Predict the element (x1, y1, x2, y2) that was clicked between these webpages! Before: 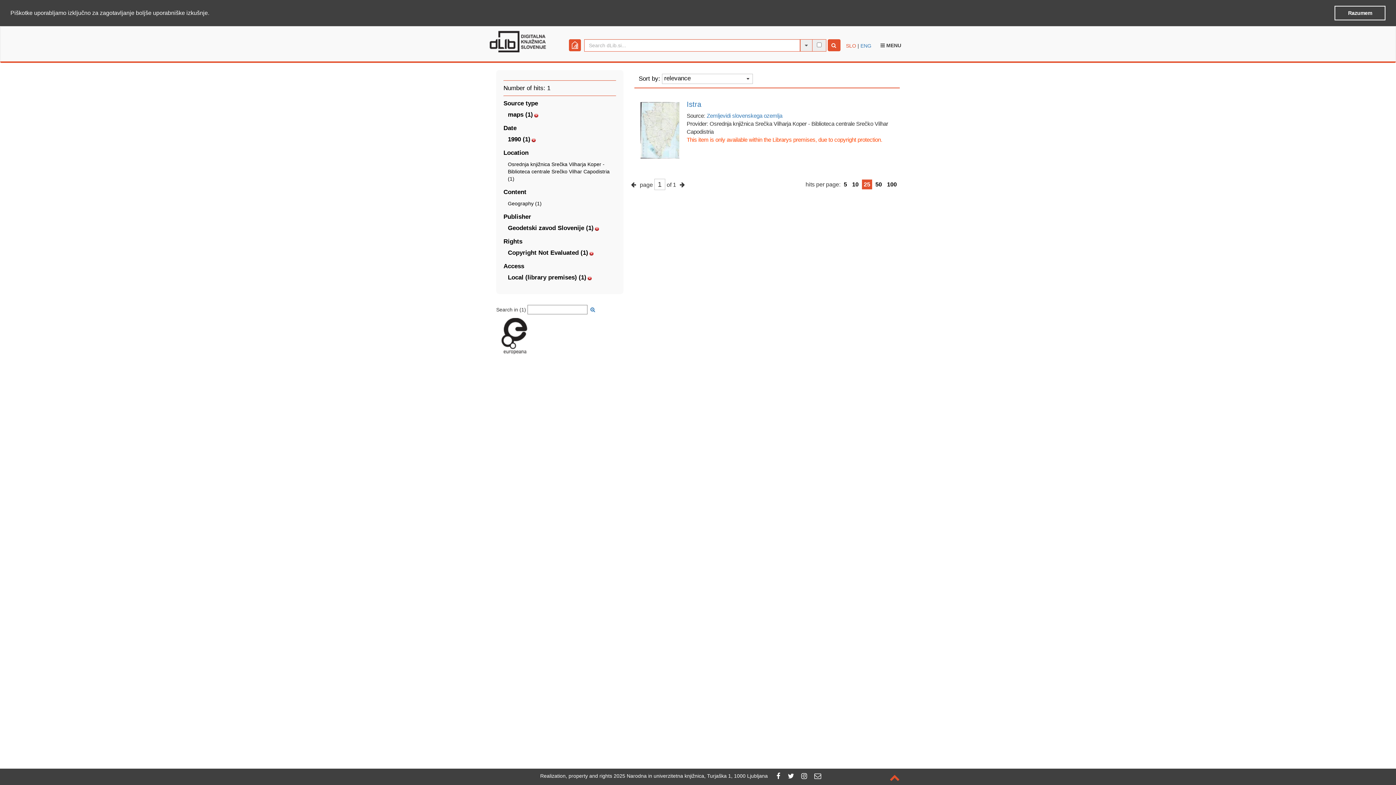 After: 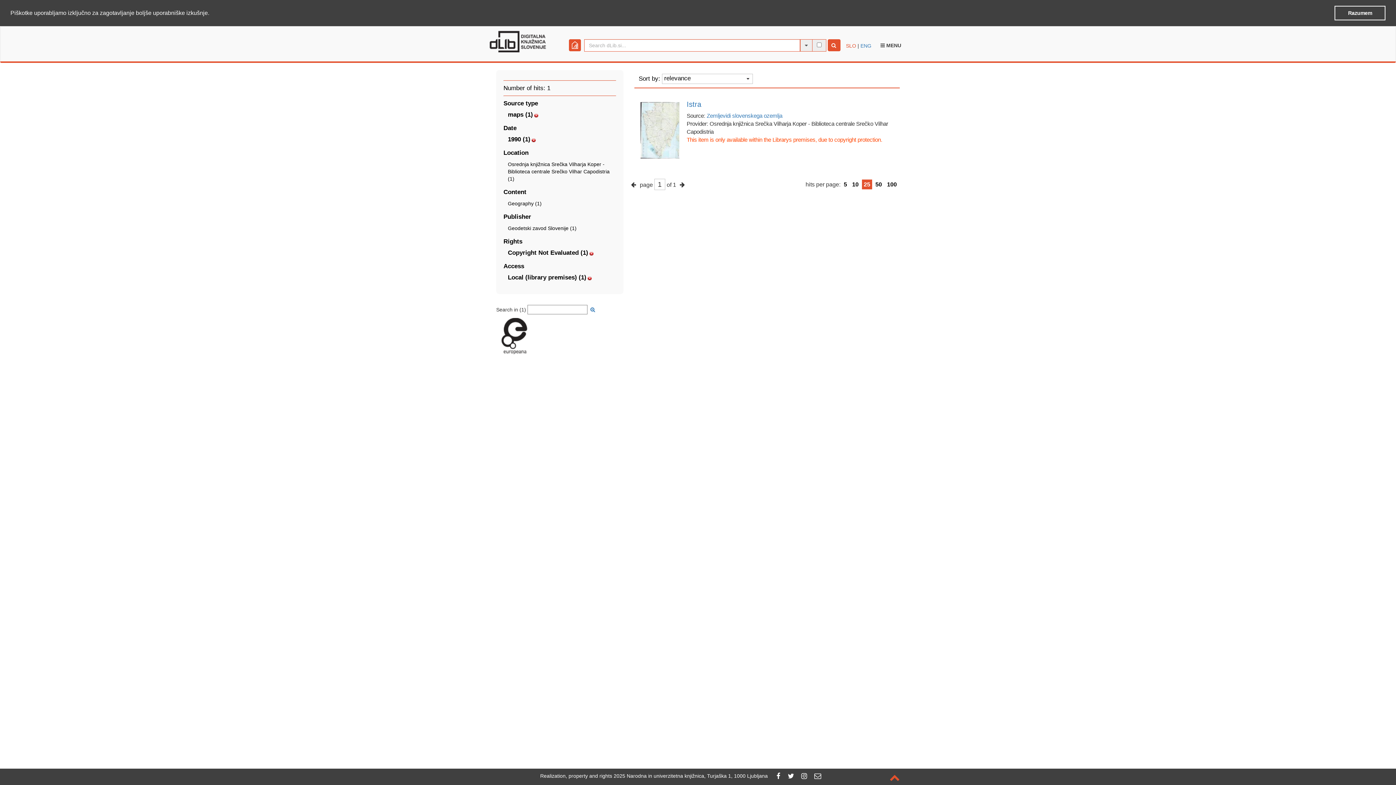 Action: bbox: (594, 225, 599, 231)